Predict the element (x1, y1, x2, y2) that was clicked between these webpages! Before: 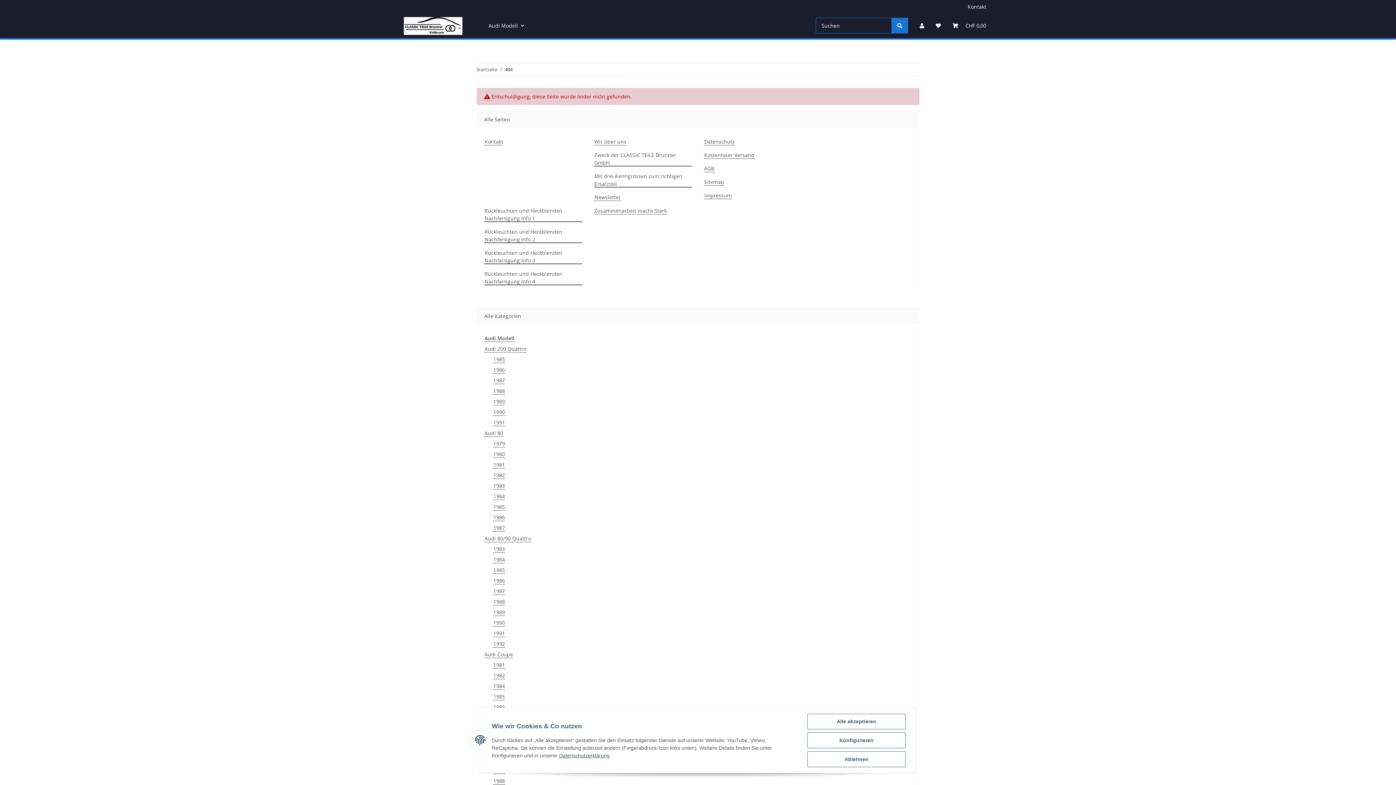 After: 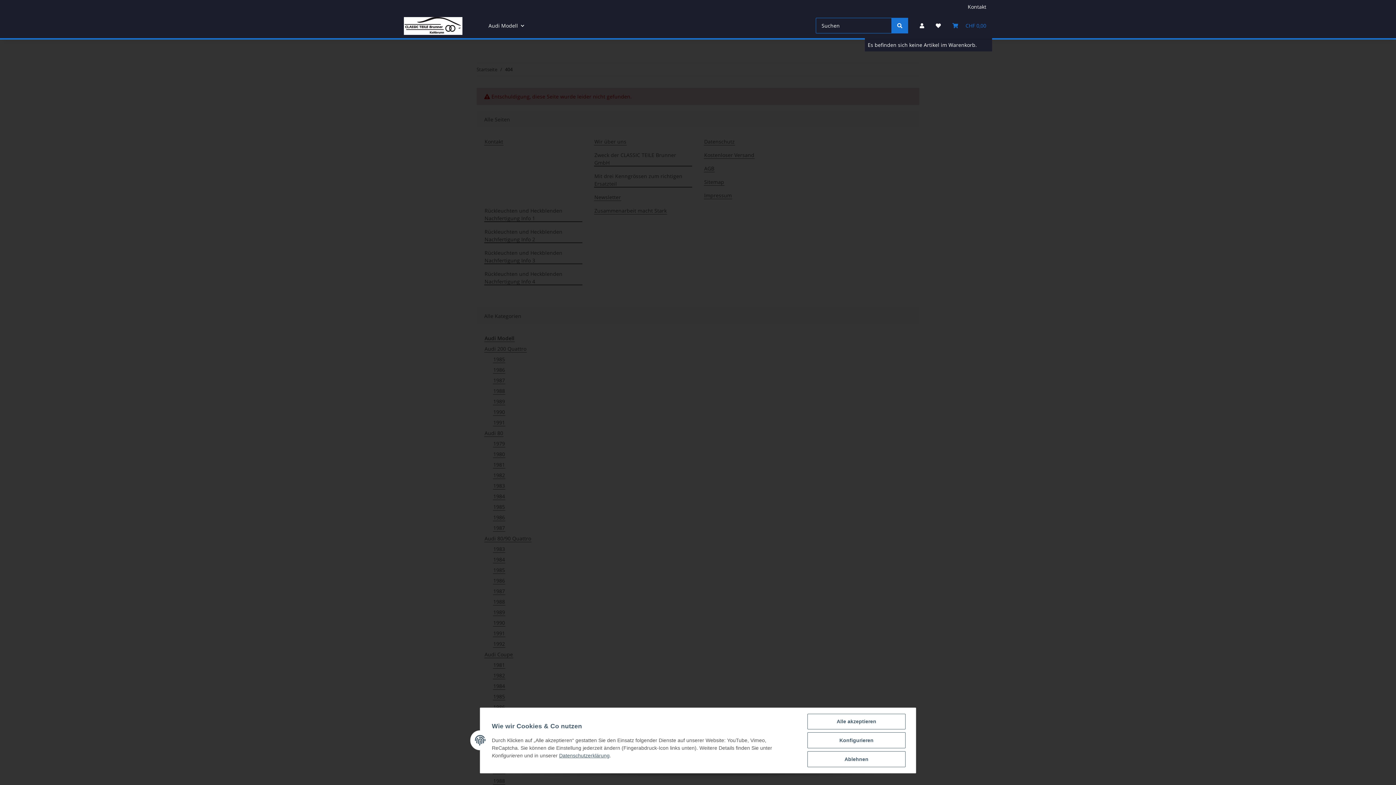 Action: label: Warenkorb bbox: (946, 13, 992, 38)